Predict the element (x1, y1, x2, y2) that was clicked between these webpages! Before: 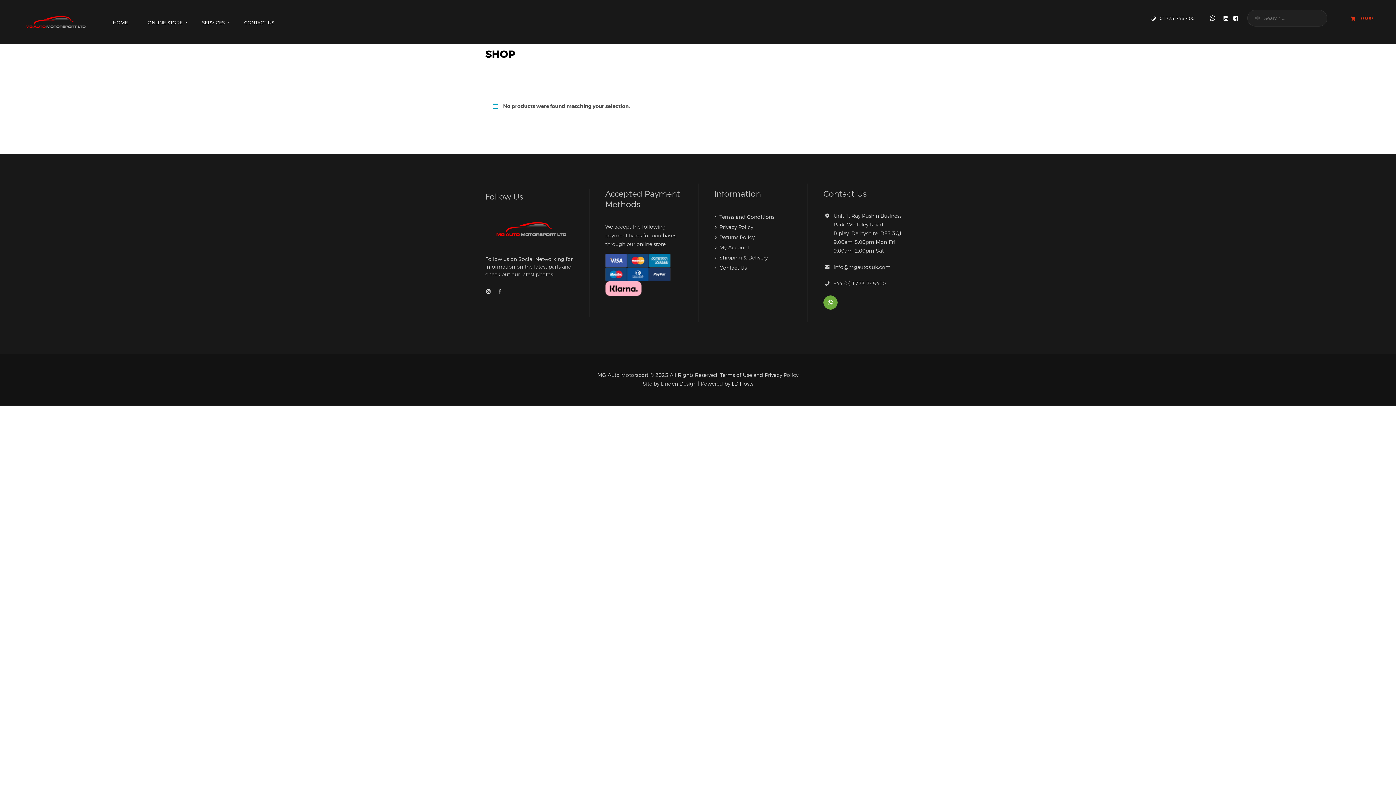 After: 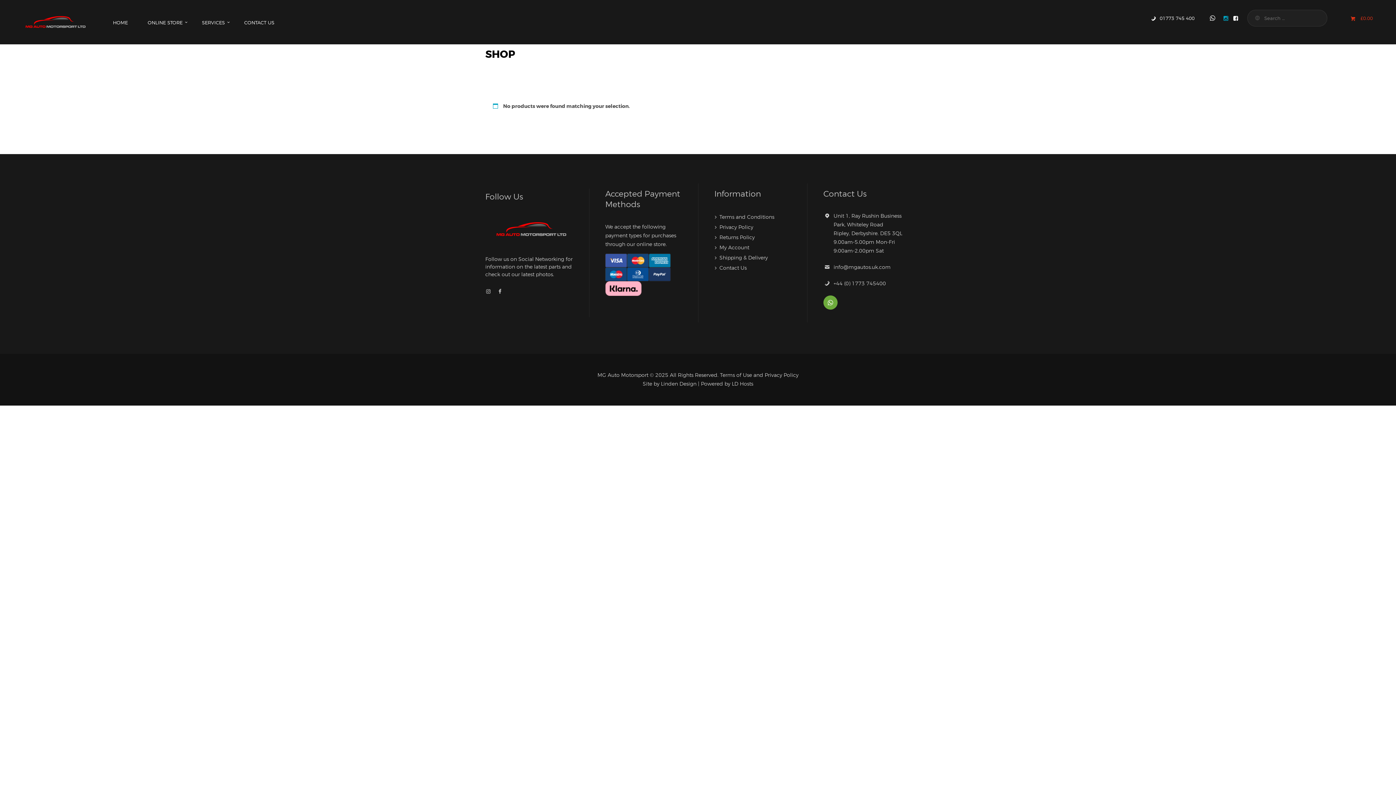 Action: bbox: (1223, 9, 1228, 26)